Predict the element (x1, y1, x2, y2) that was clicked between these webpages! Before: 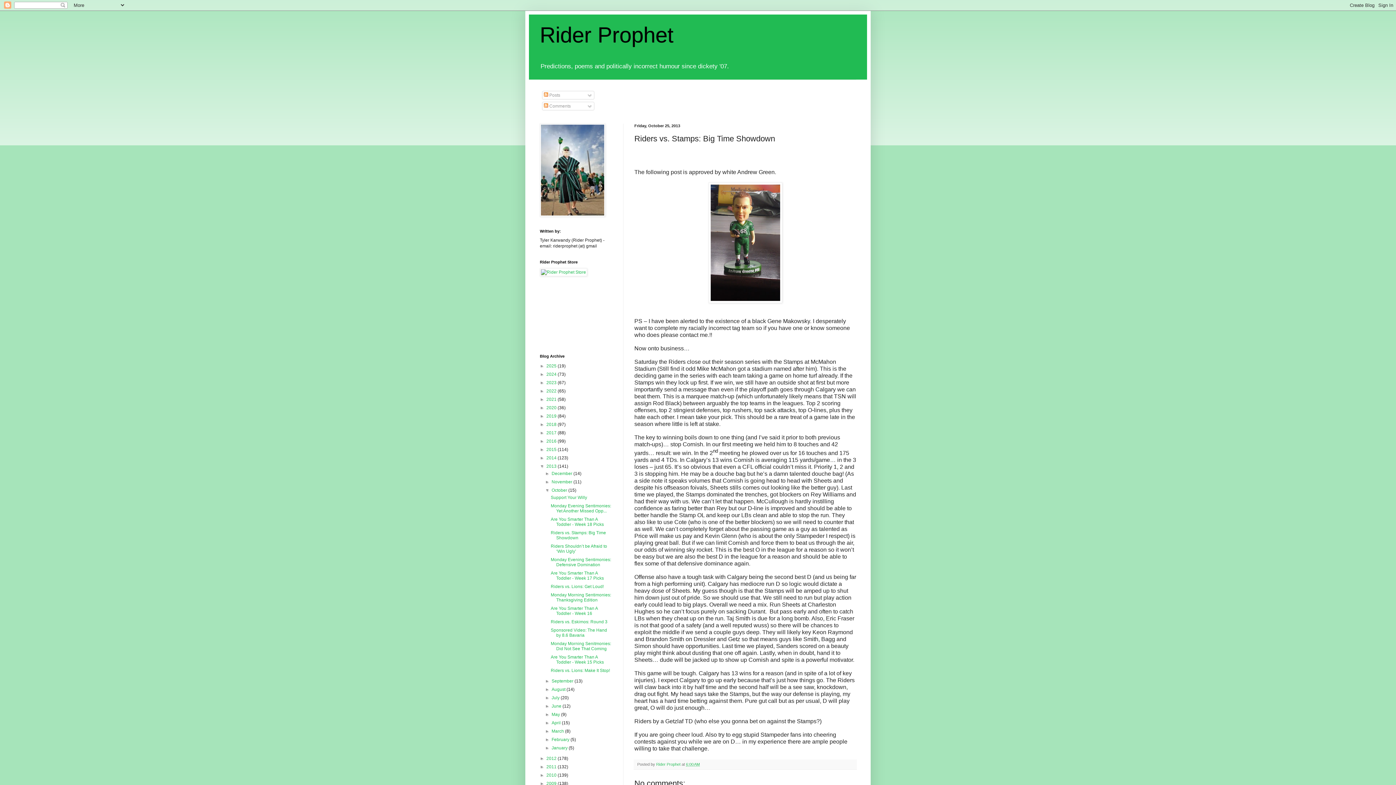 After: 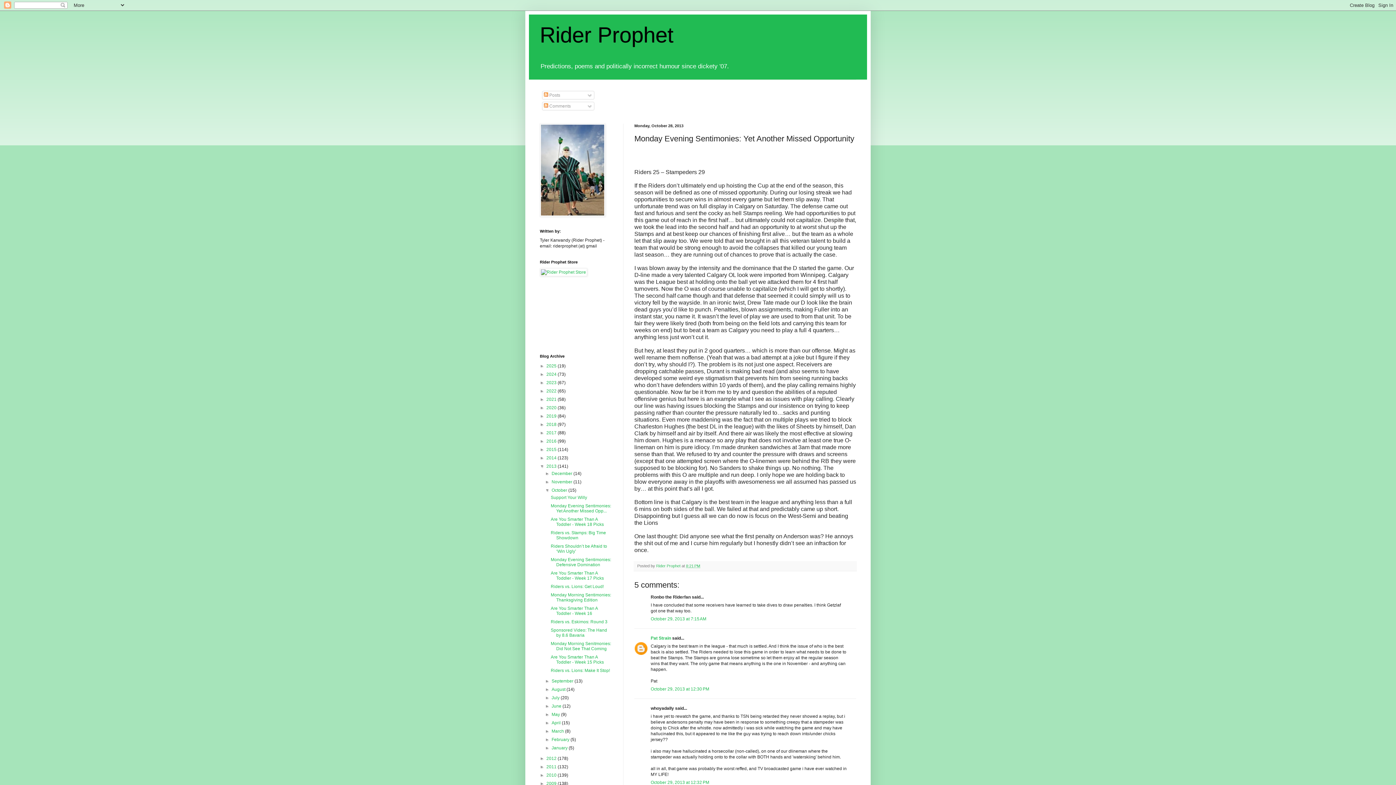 Action: bbox: (550, 503, 611, 513) label: Monday Evening Sentimonies: Yet Another Missed Opp...